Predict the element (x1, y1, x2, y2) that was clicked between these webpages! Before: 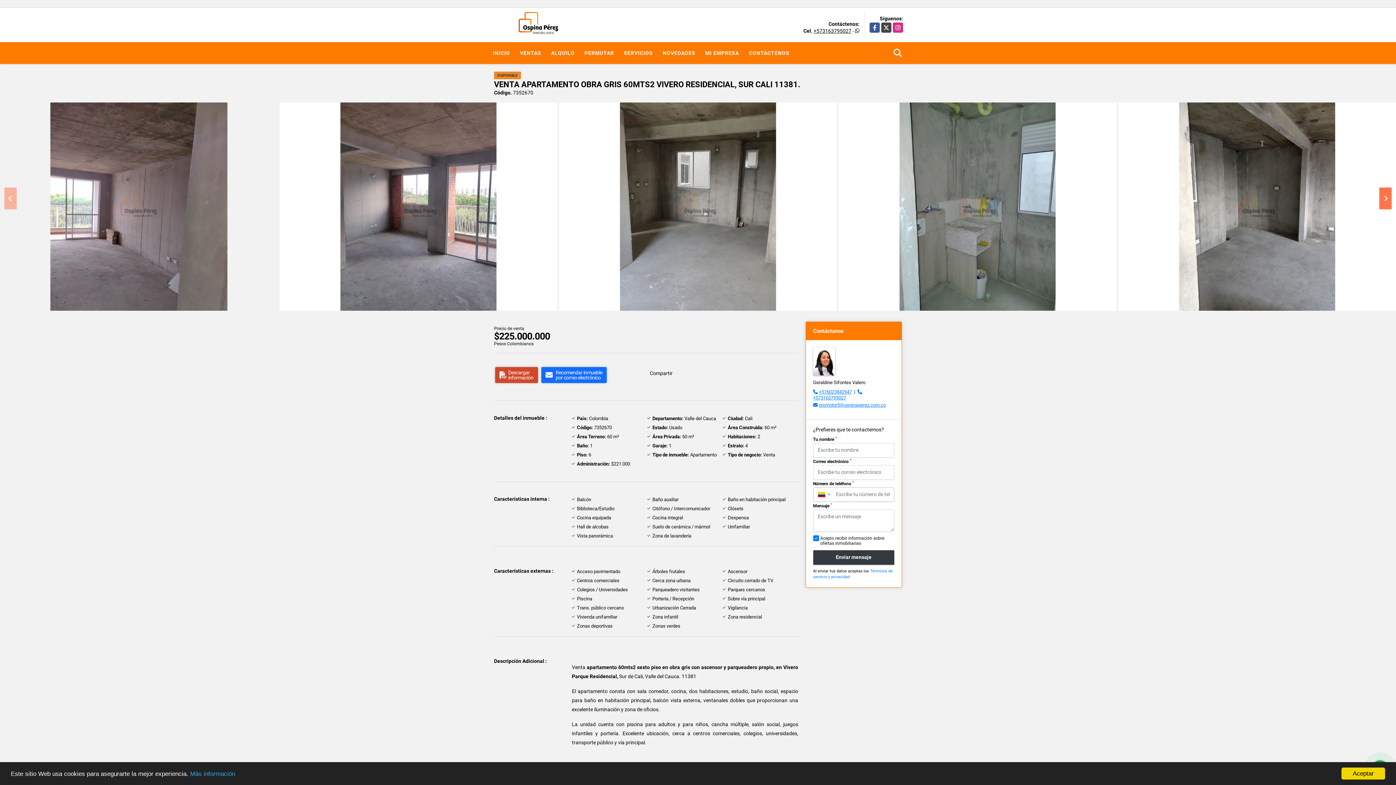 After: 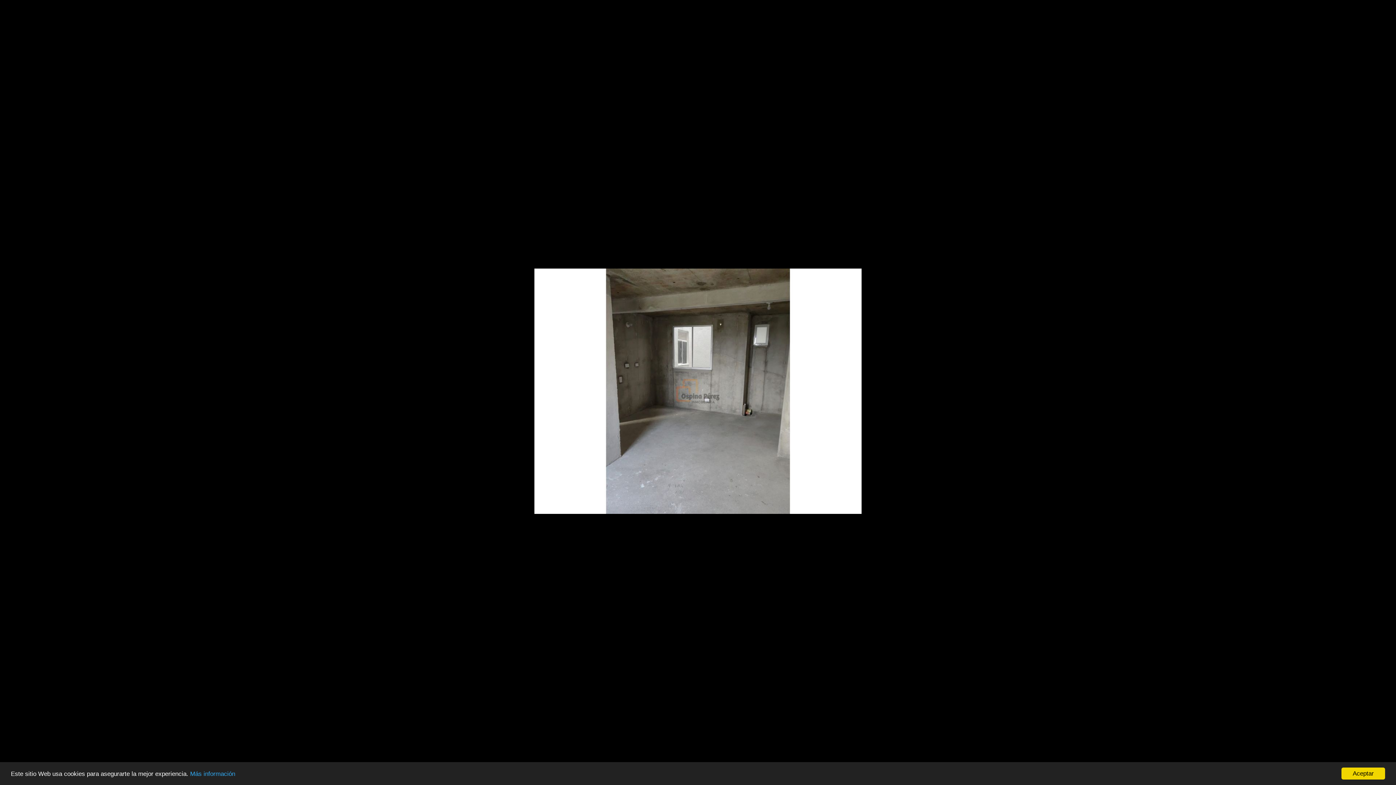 Action: bbox: (559, 102, 837, 310)